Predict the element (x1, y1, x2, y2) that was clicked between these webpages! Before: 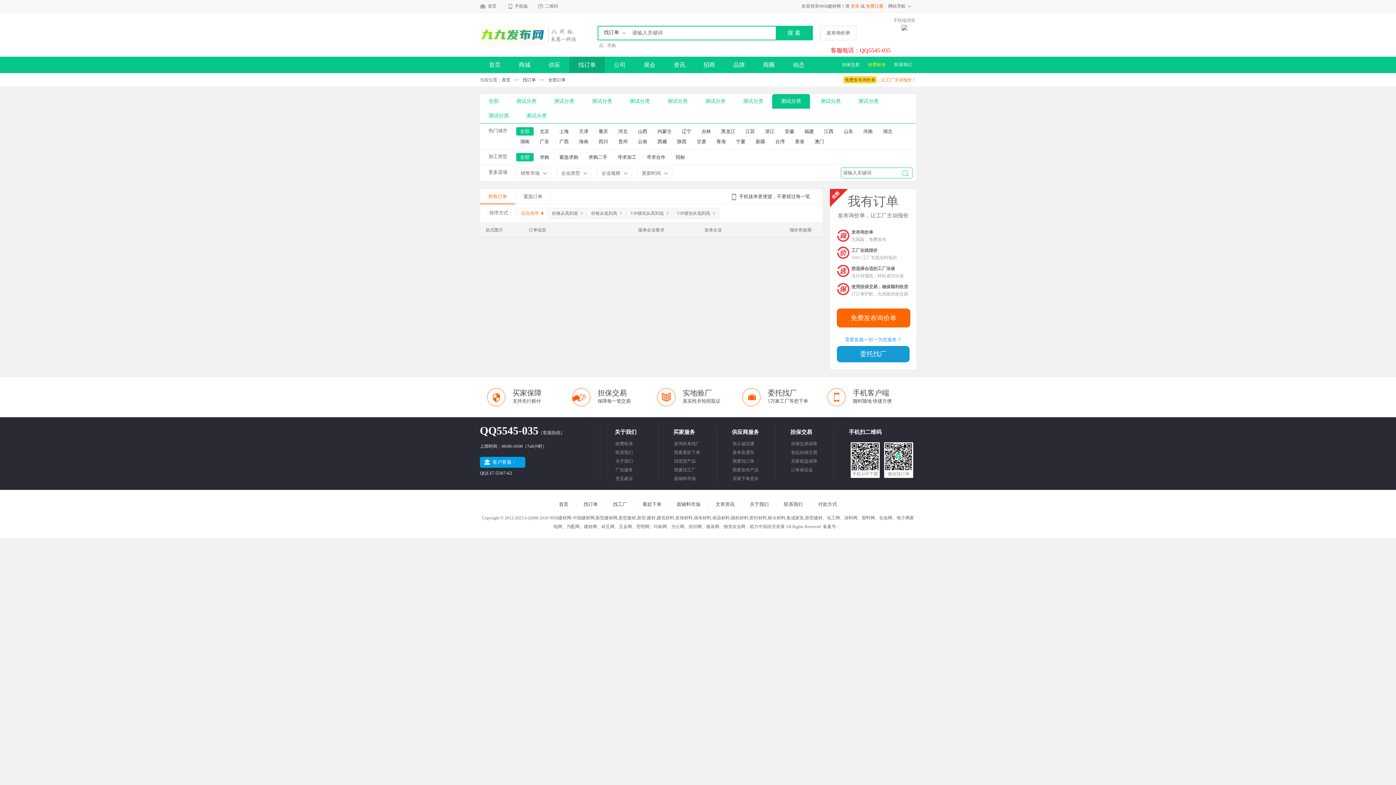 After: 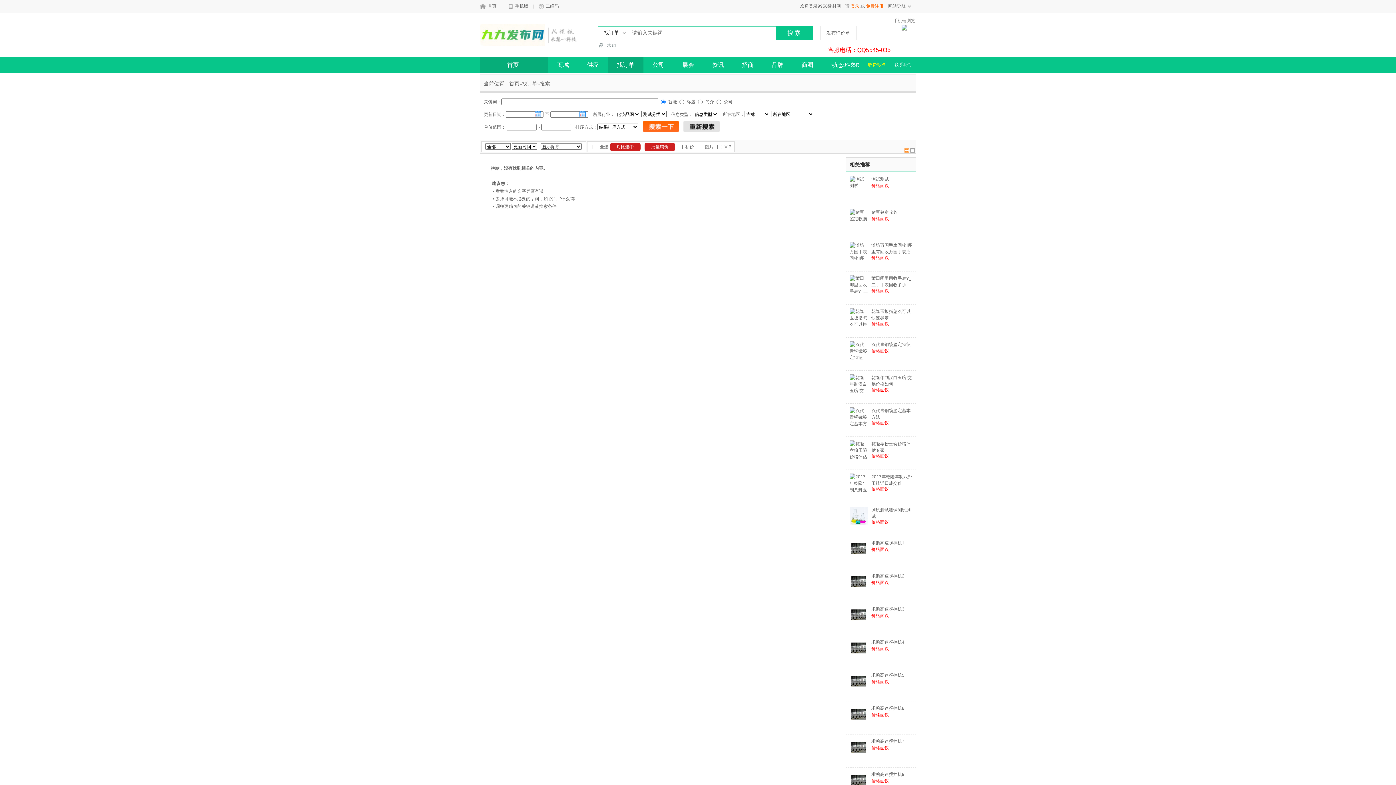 Action: bbox: (698, 127, 714, 135) label: 吉林